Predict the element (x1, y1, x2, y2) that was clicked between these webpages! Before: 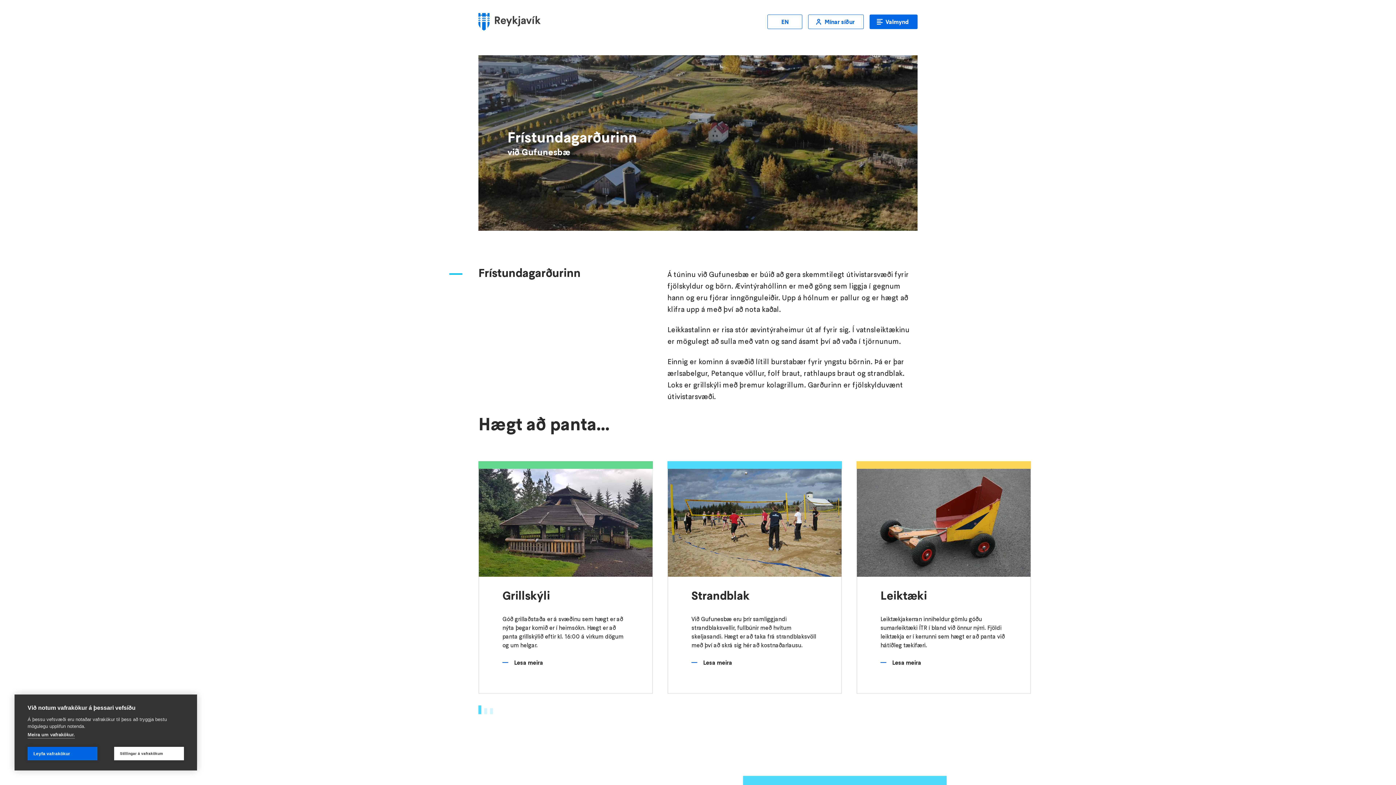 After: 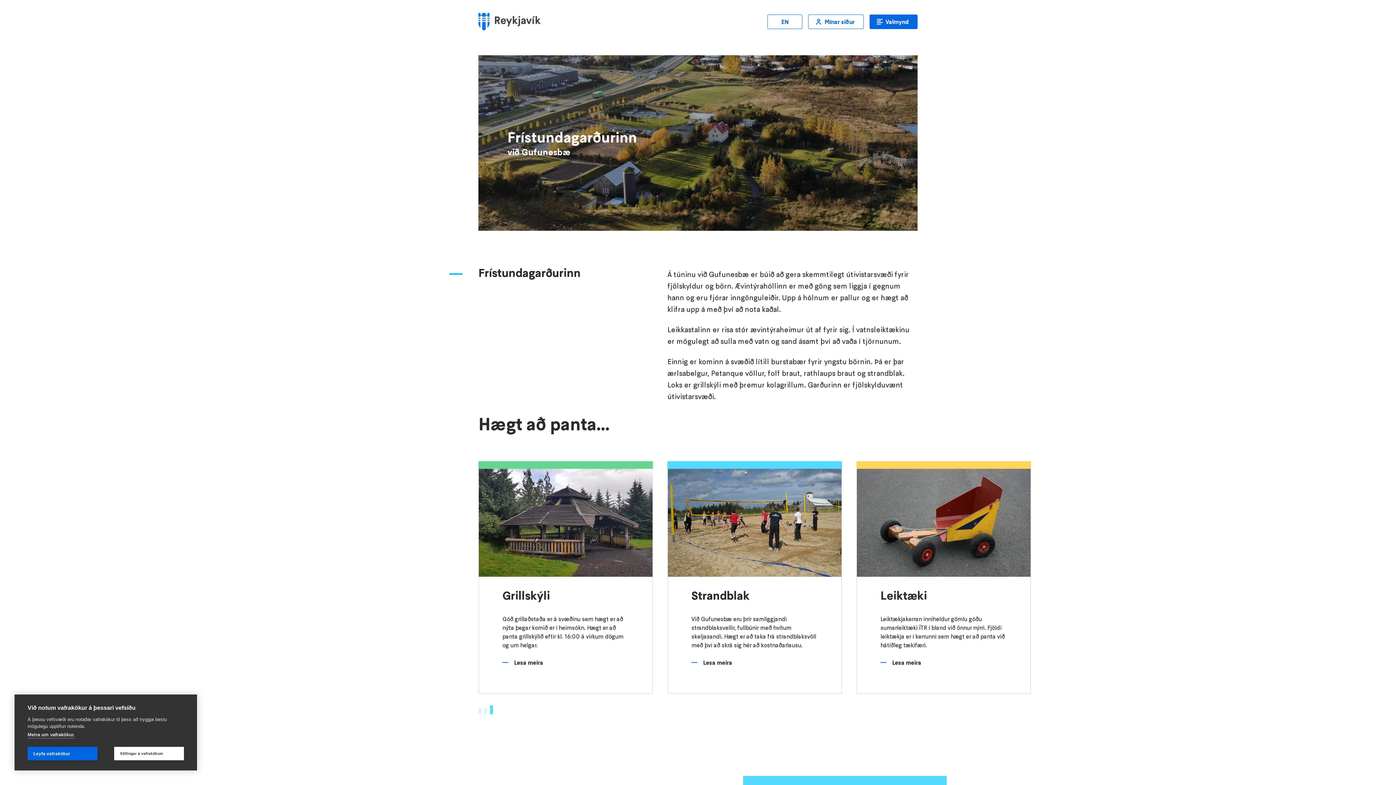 Action: label: 3 bbox: (490, 708, 493, 714)